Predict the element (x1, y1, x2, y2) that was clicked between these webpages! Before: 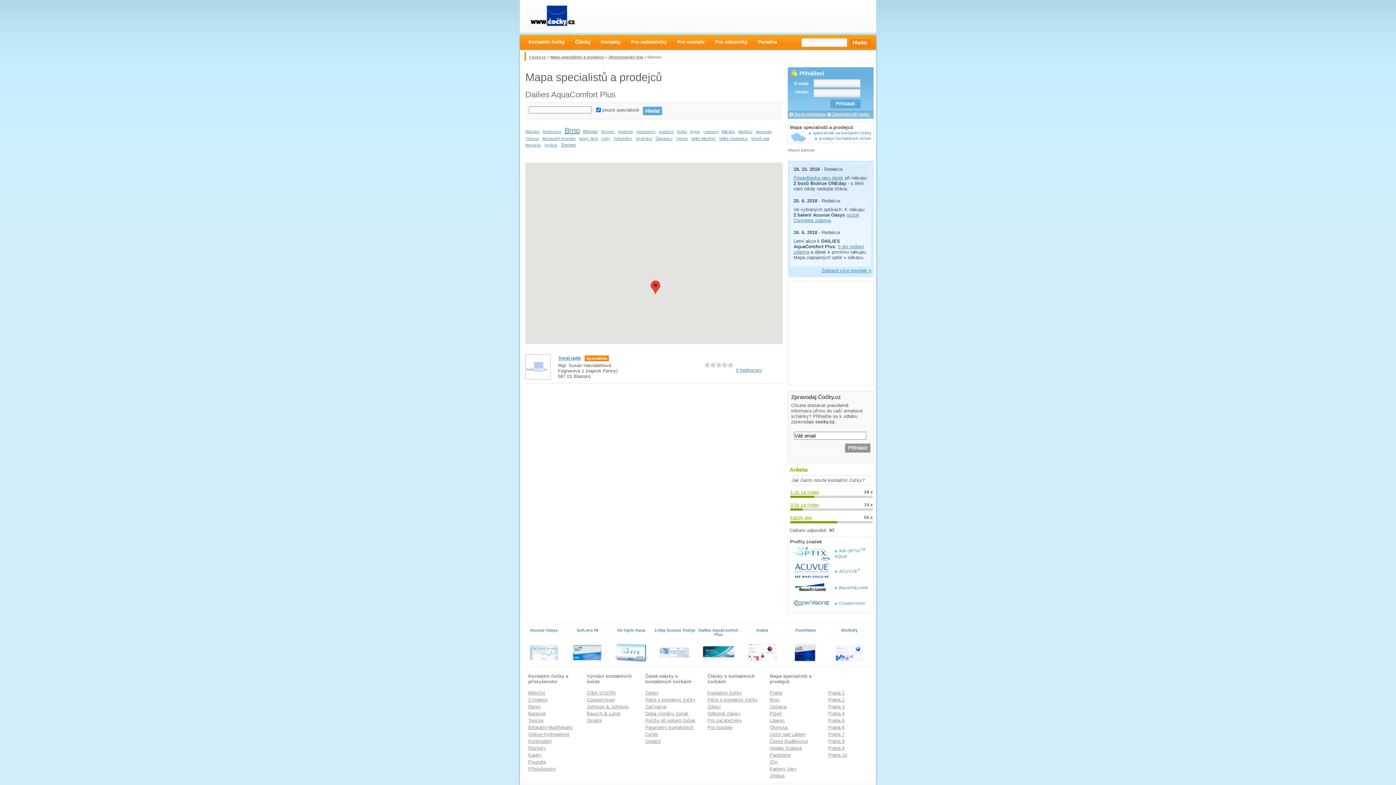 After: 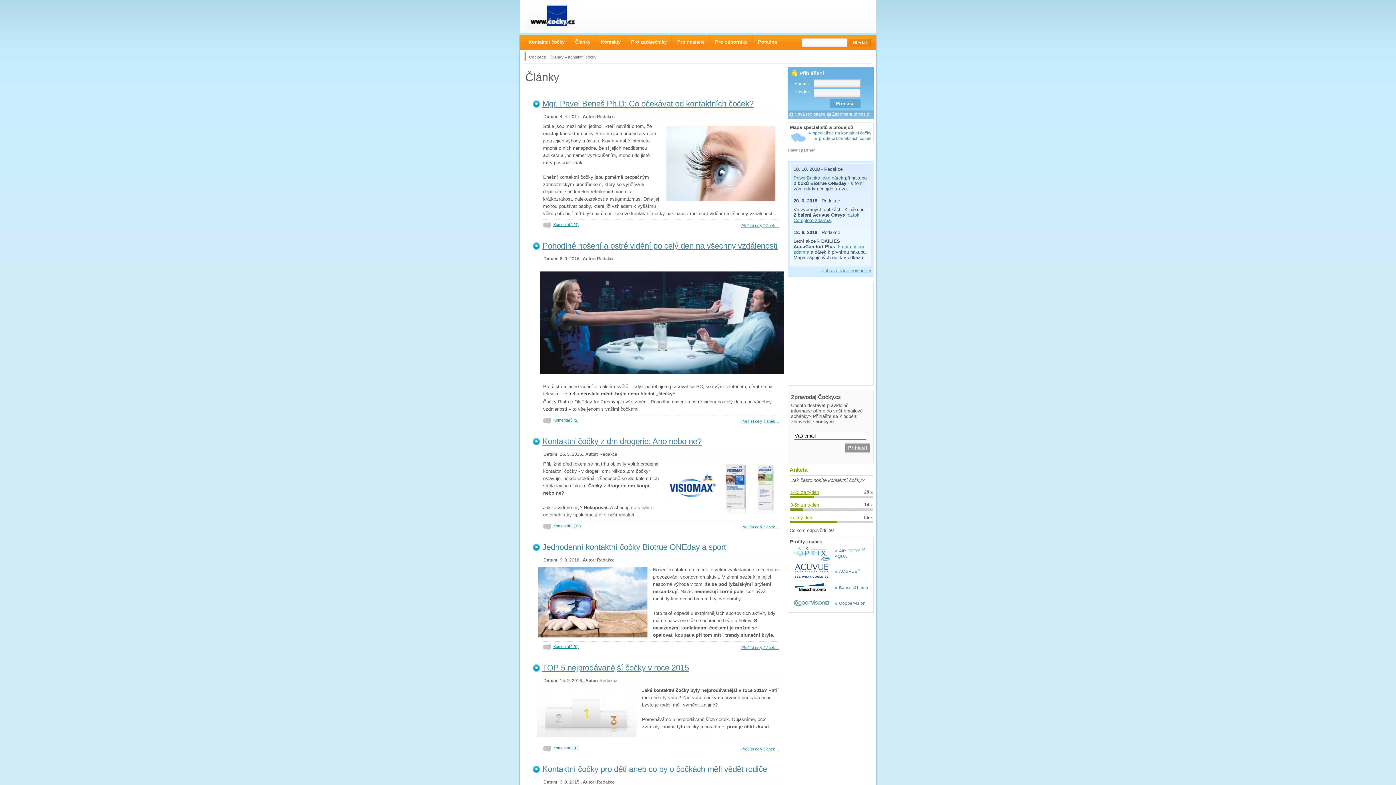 Action: label: Kontaktní čočky bbox: (707, 690, 742, 696)